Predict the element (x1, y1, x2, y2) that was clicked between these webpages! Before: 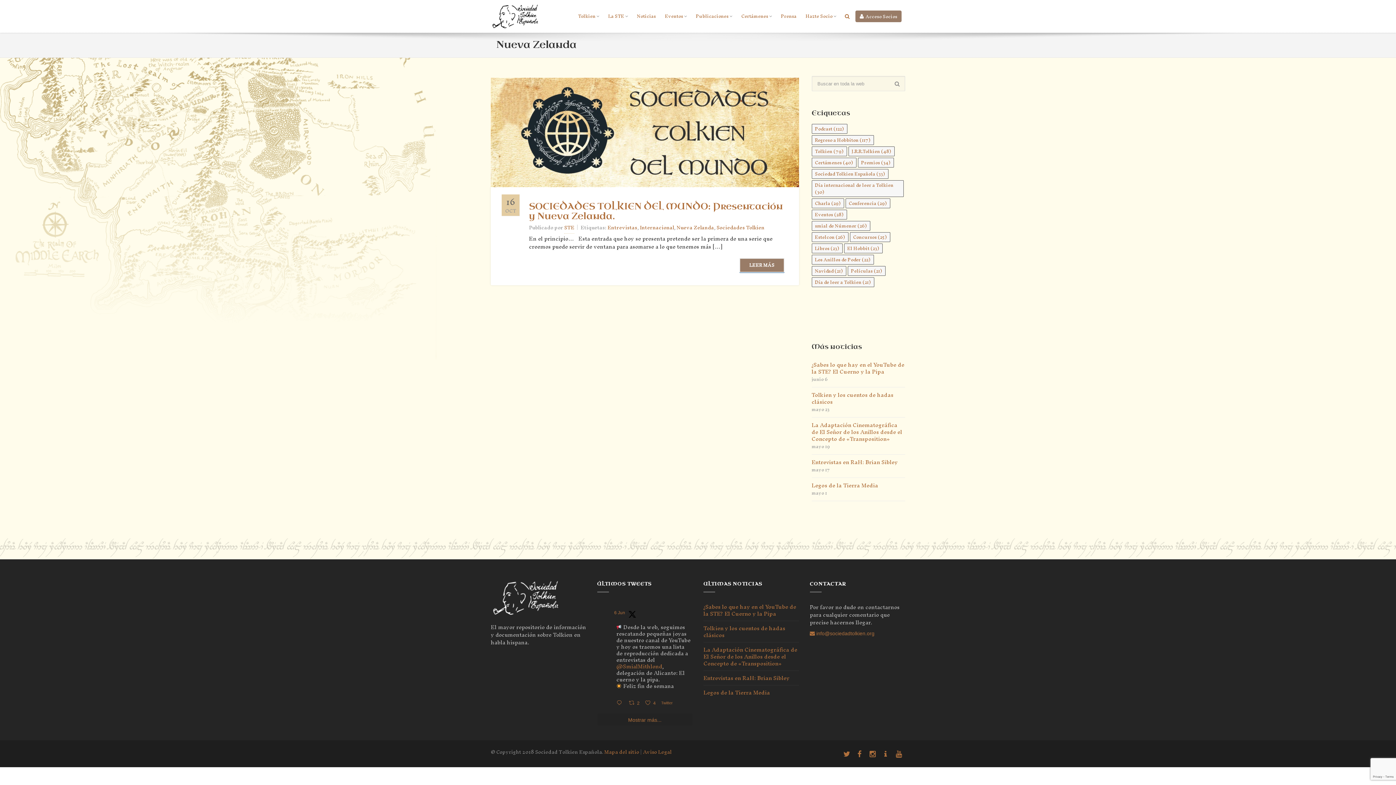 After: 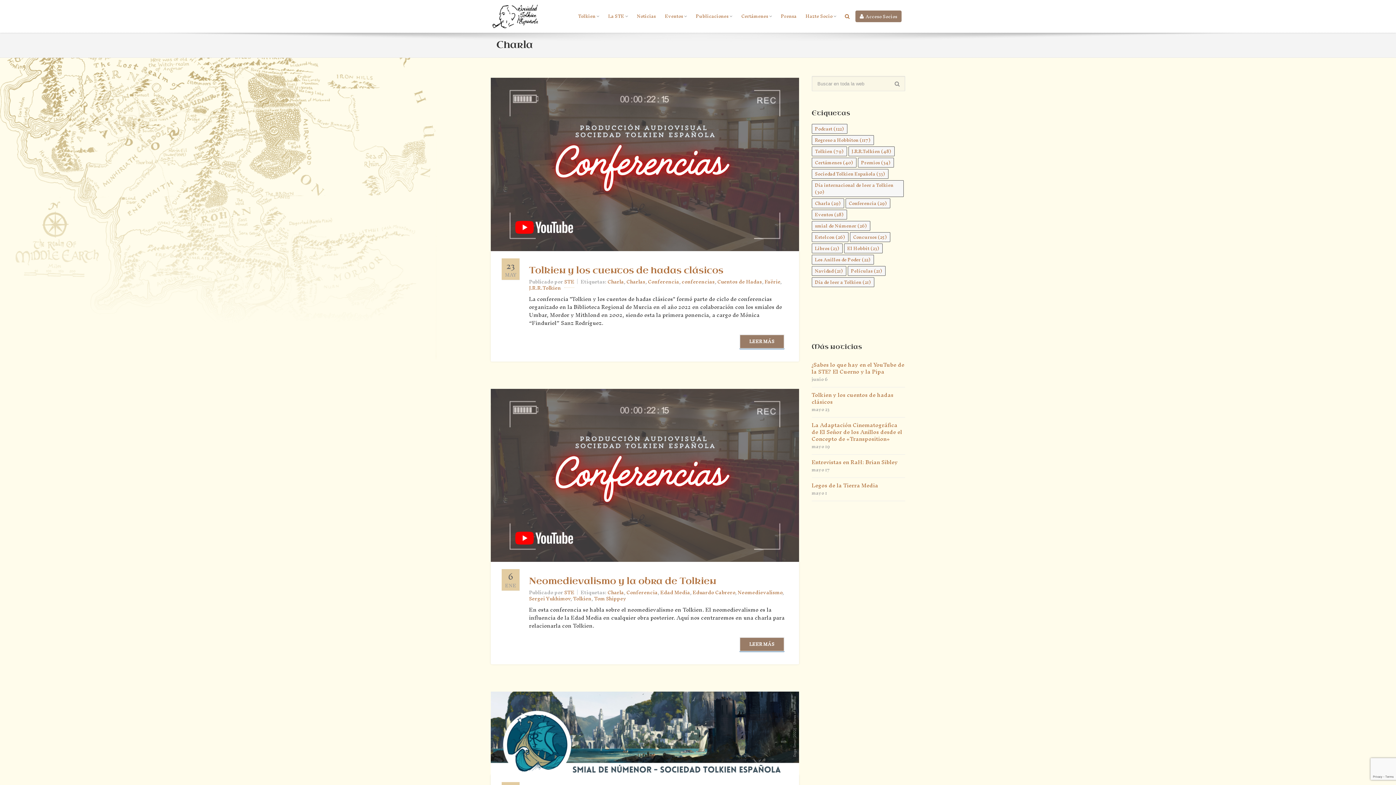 Action: bbox: (811, 198, 844, 208) label: Charla (29)